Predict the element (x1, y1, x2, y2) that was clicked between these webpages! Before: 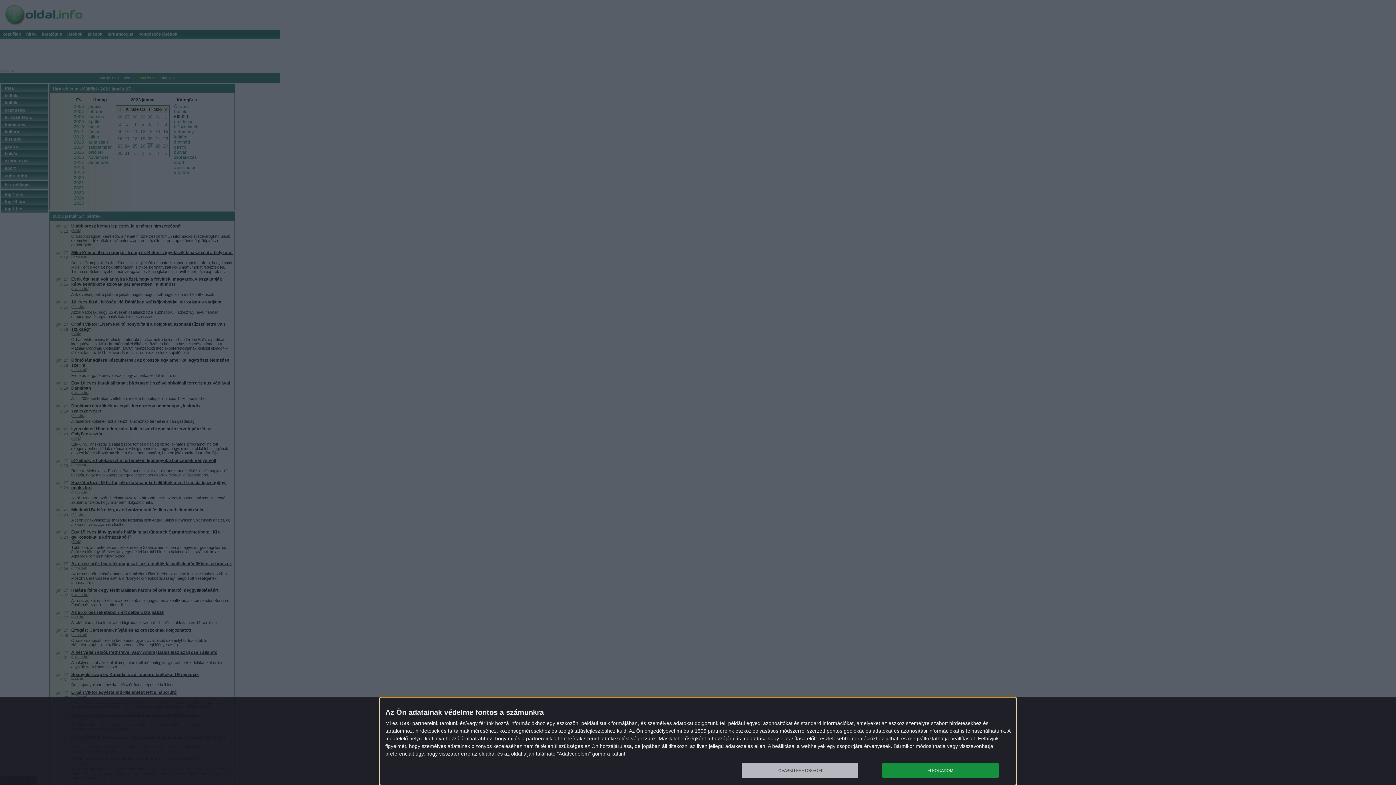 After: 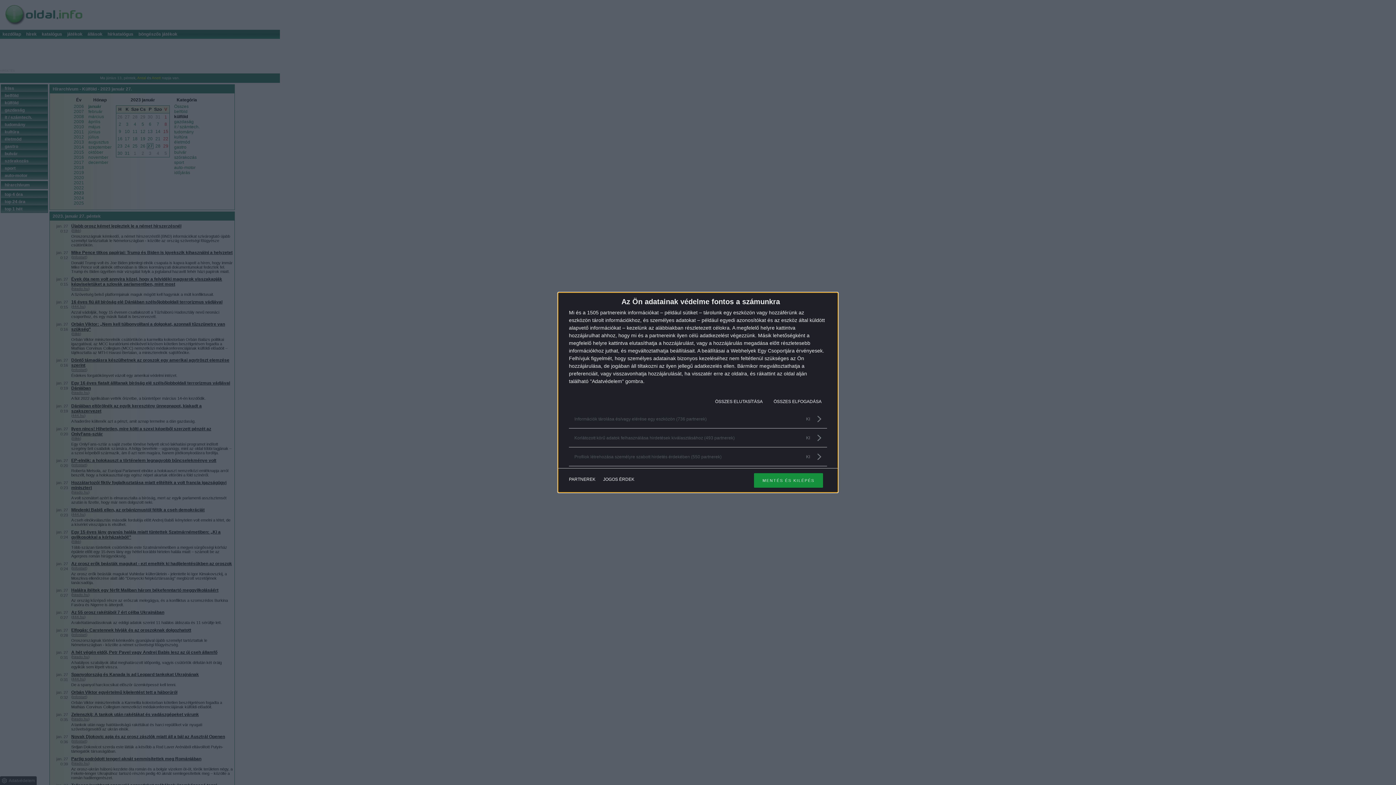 Action: label: TOVÁBBI LEHETŐSÉGEK bbox: (741, 763, 858, 778)